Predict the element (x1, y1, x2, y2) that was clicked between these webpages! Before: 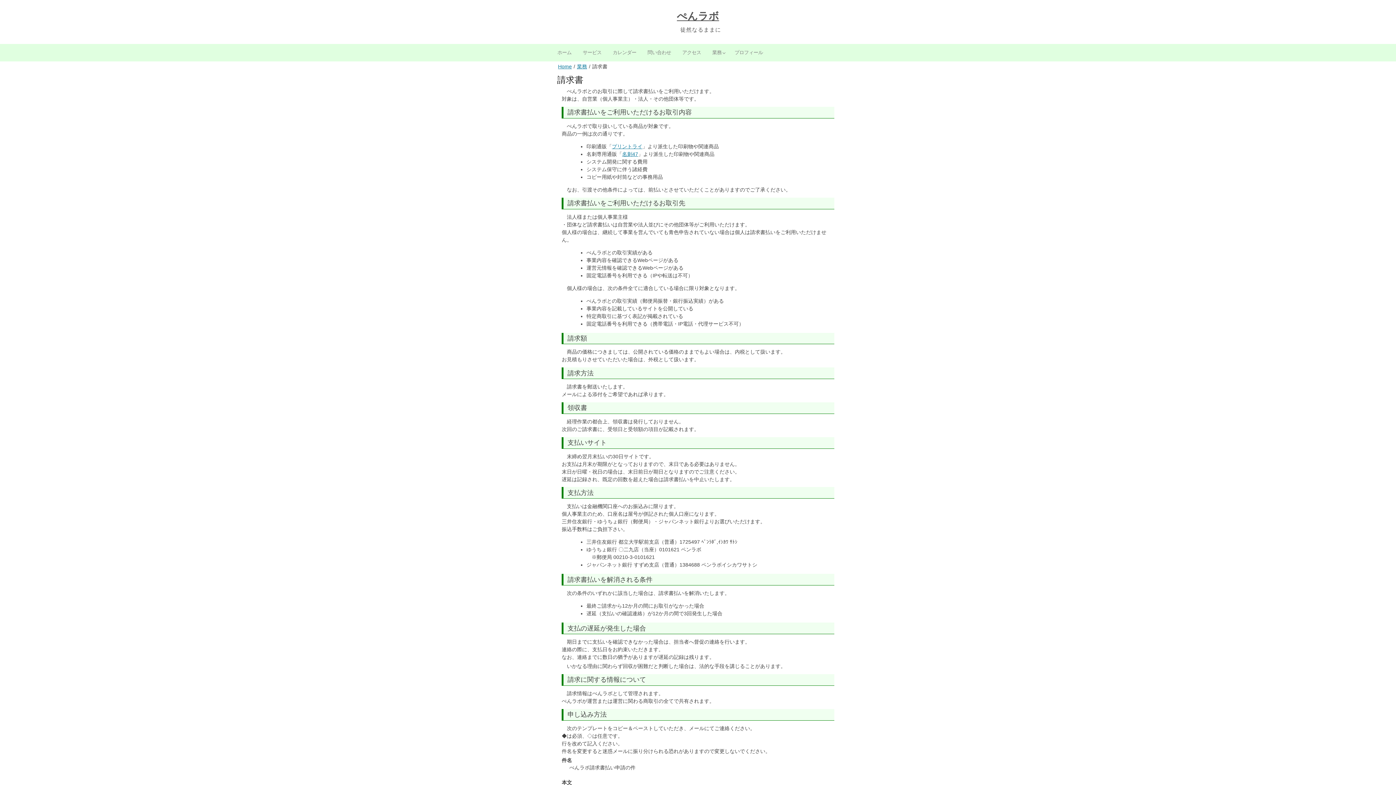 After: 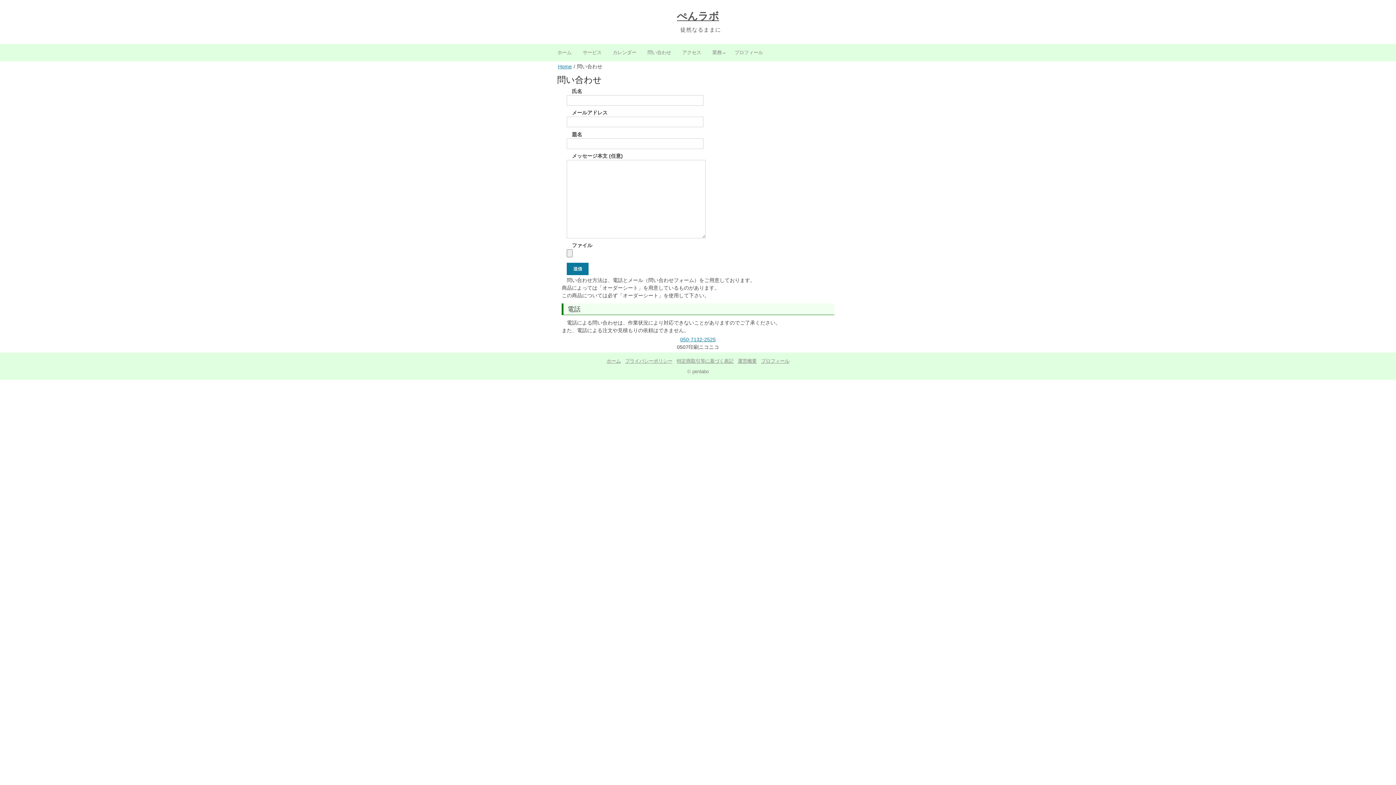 Action: label: 問い合わせ bbox: (642, 44, 676, 61)